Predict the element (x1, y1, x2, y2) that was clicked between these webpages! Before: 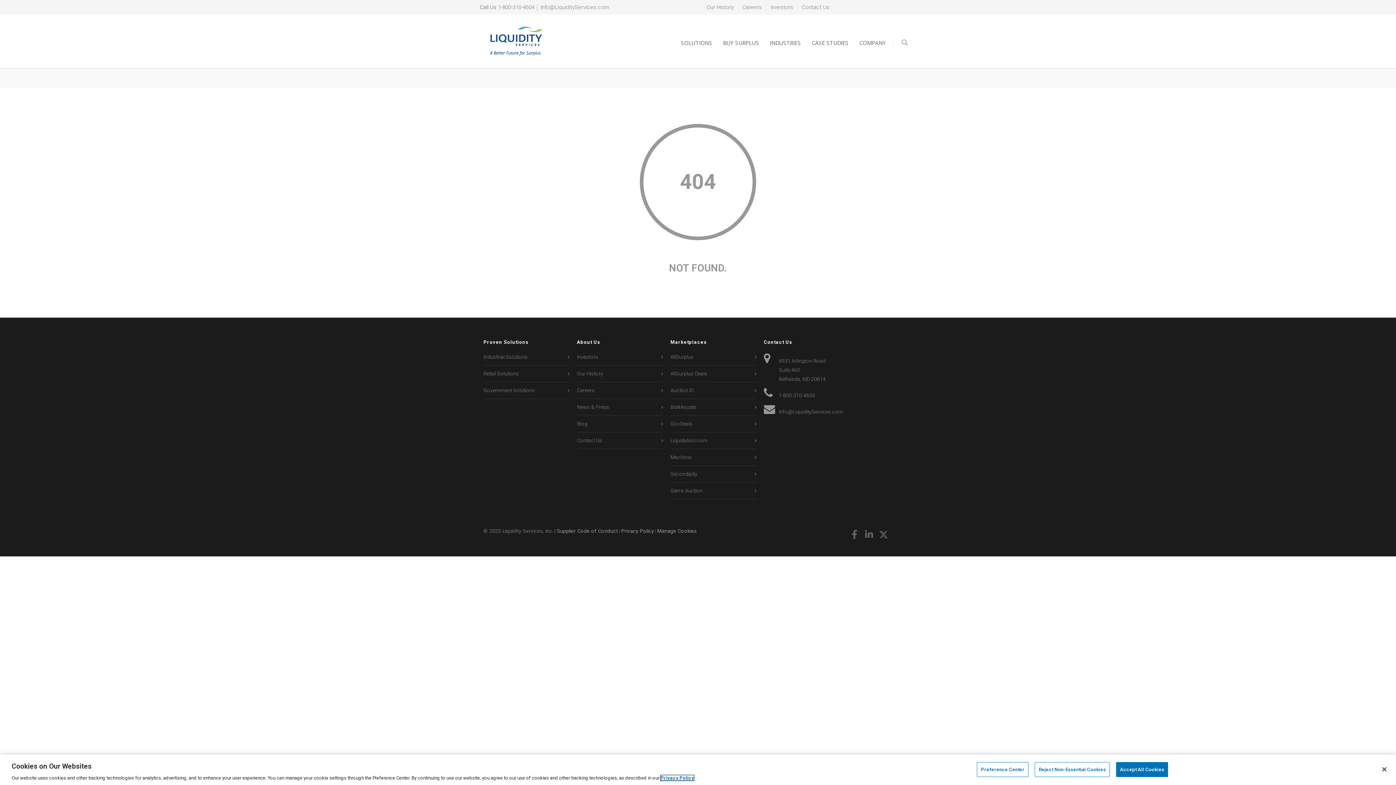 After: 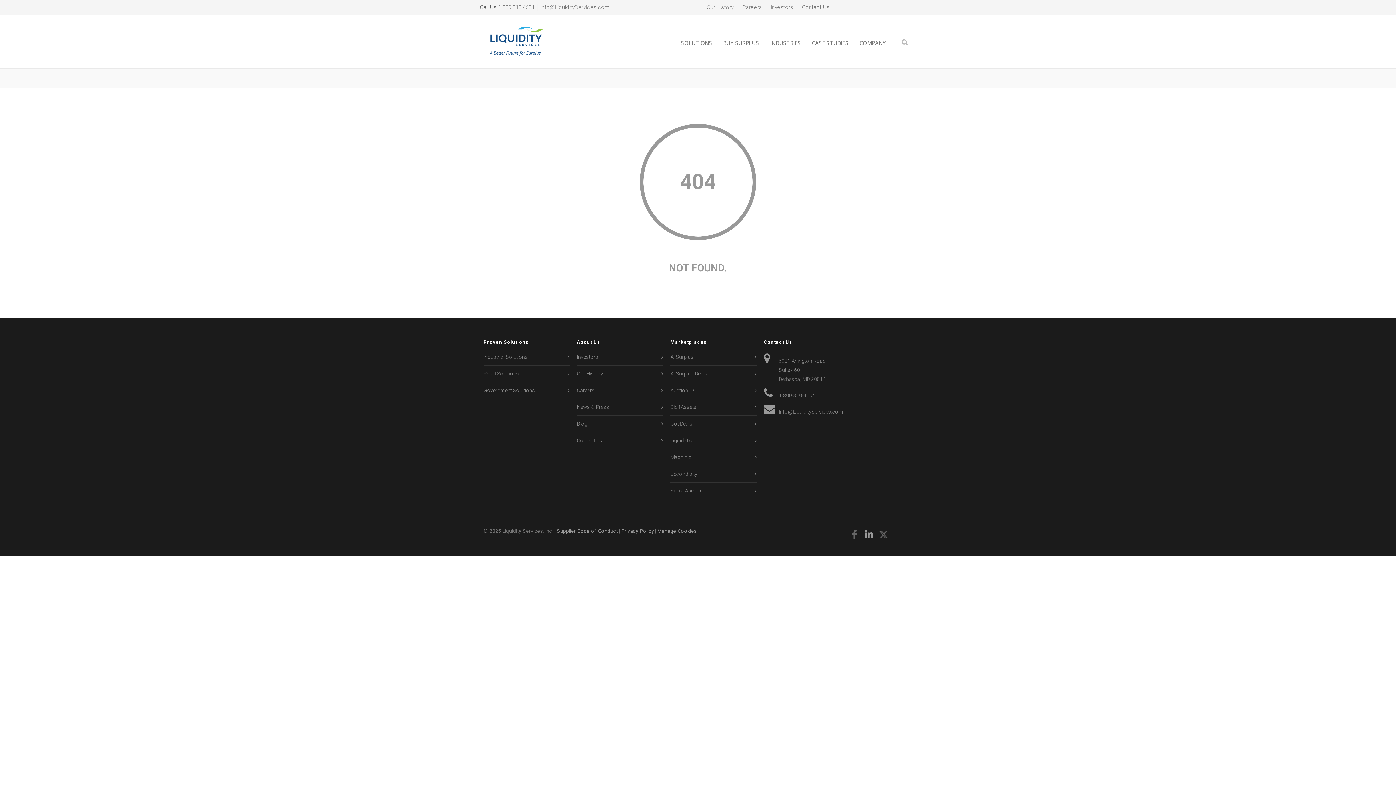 Action: bbox: (861, 527, 876, 541)